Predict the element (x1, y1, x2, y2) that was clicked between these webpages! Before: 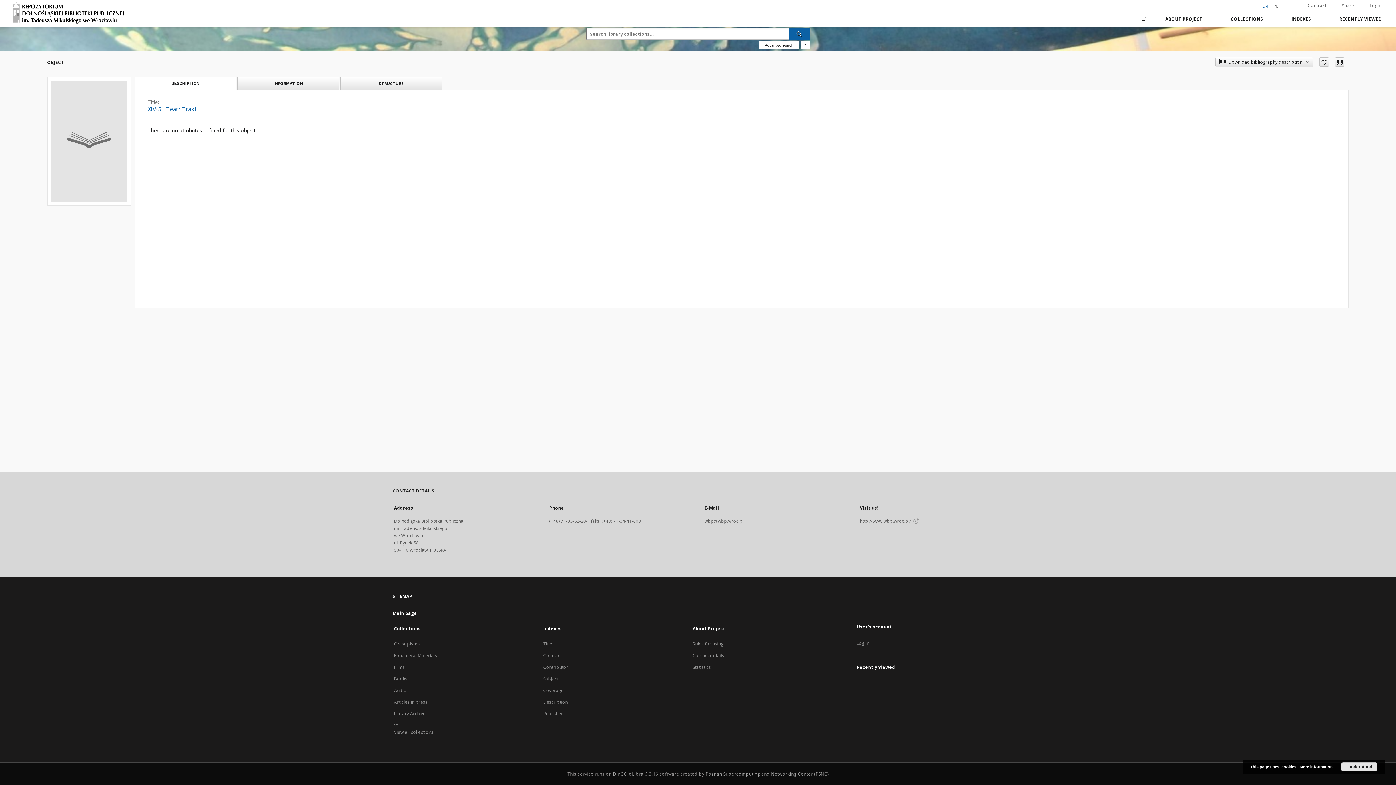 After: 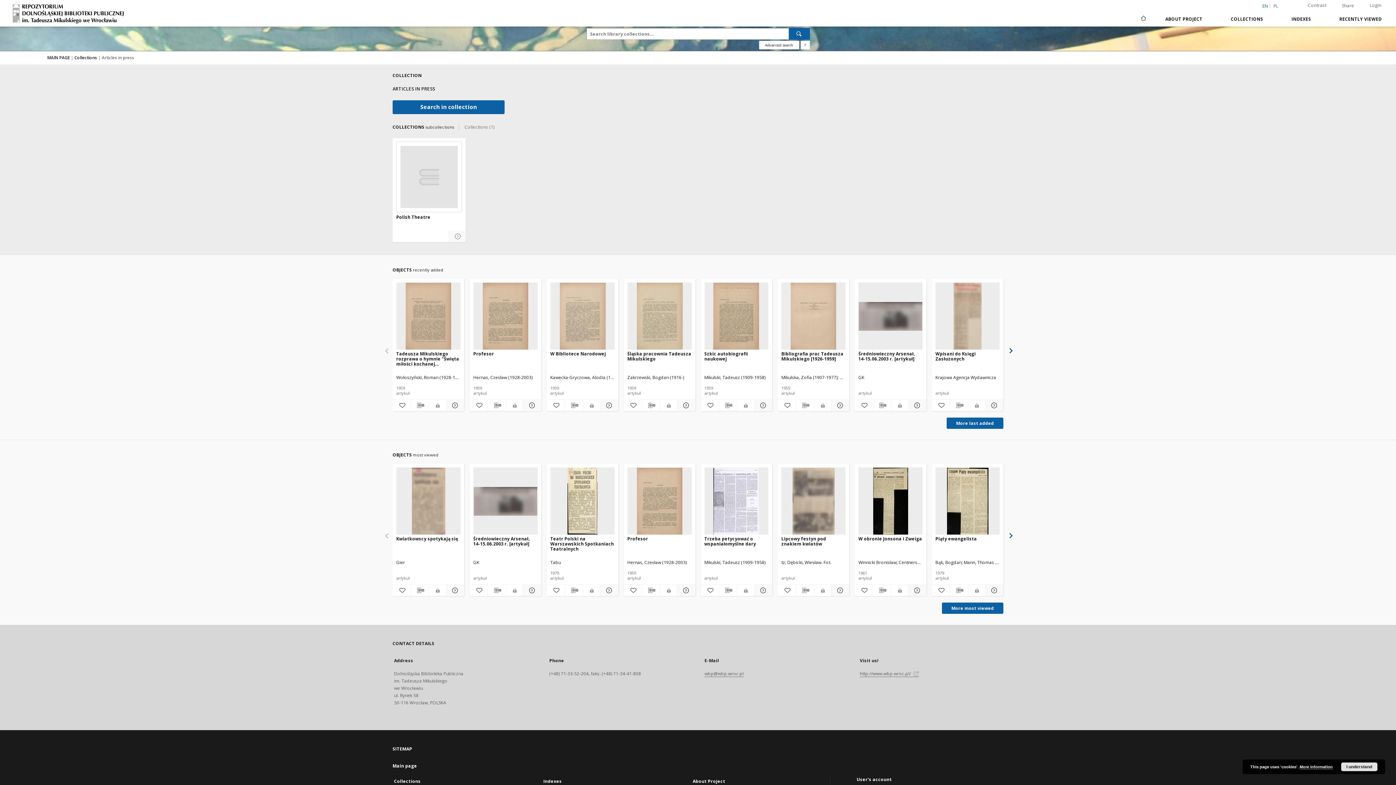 Action: label: Articles in press bbox: (394, 699, 427, 705)